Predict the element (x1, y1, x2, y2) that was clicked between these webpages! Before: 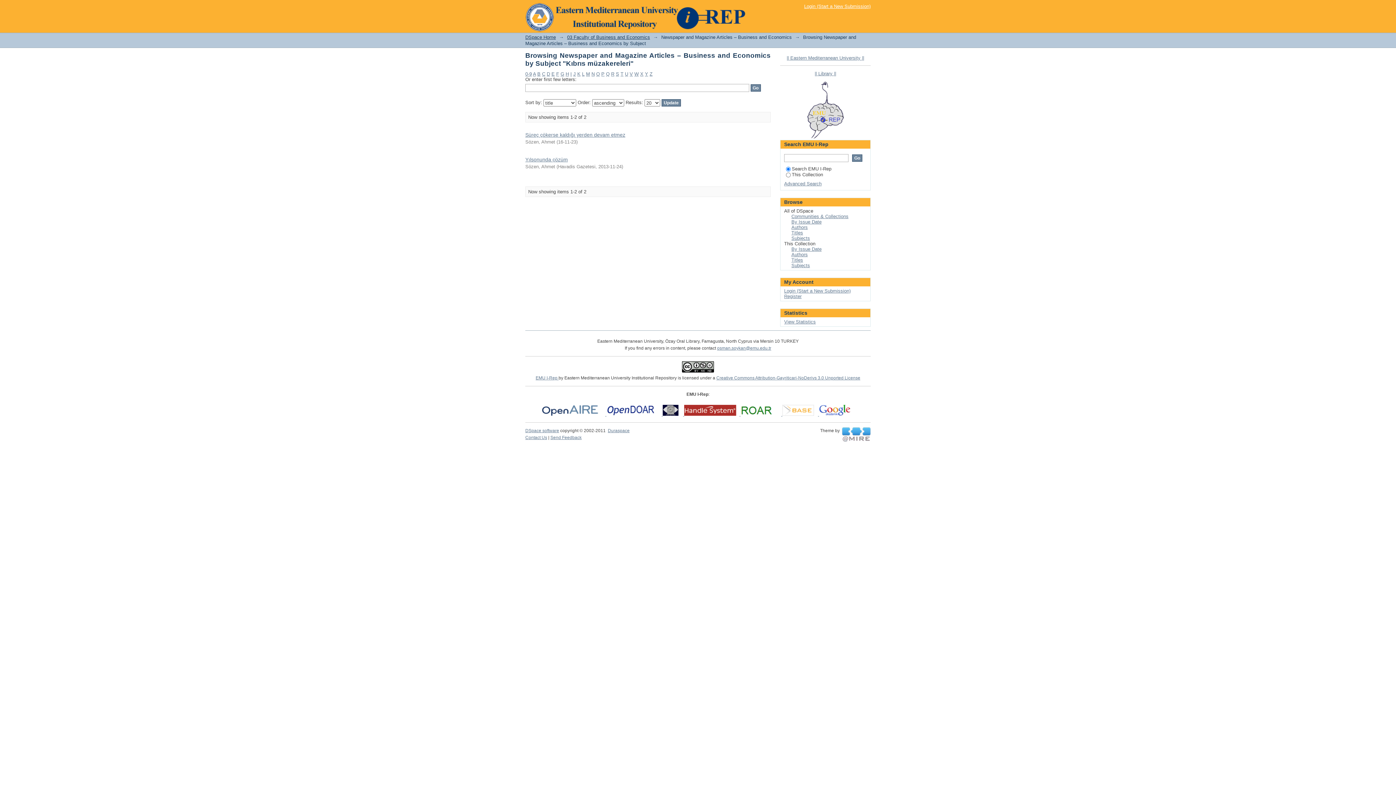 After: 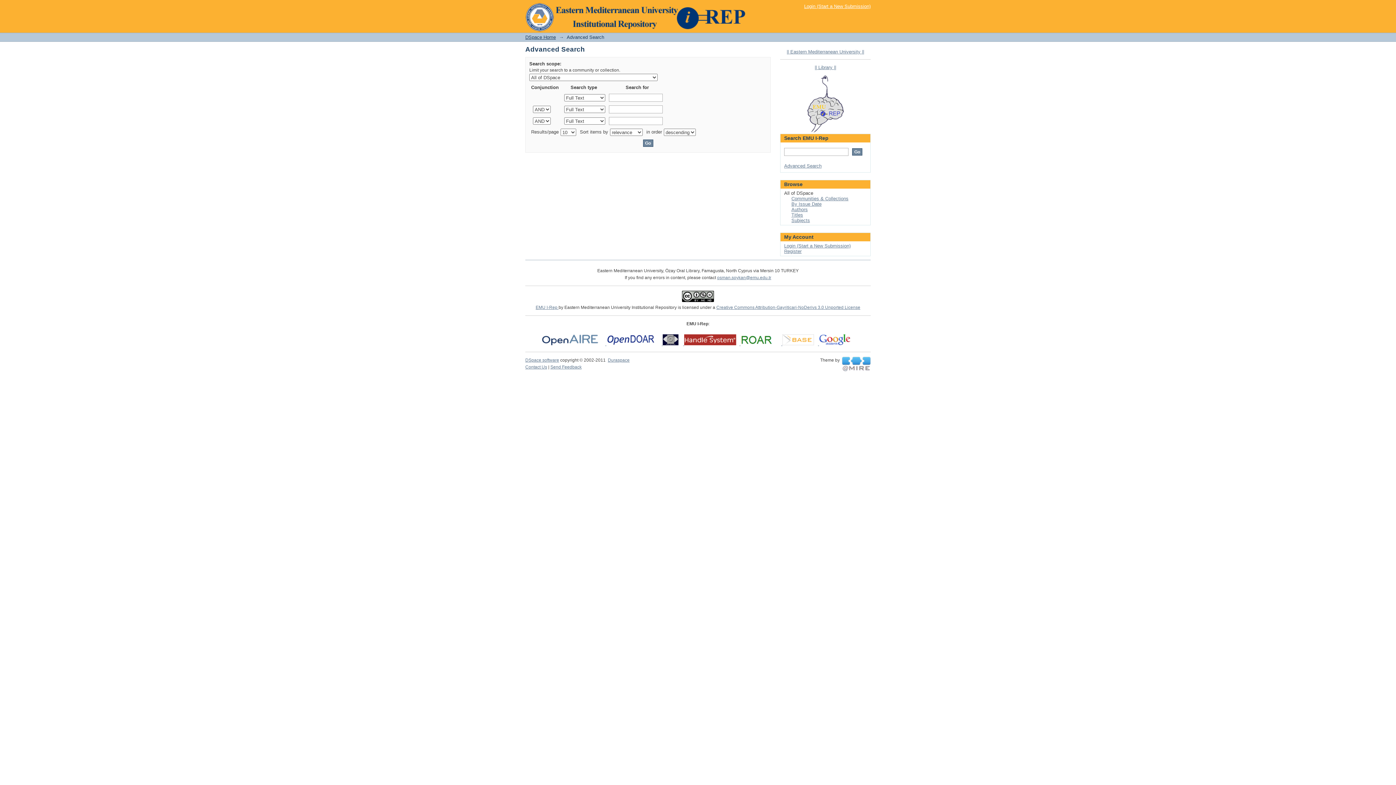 Action: bbox: (784, 181, 821, 186) label: Advanced Search